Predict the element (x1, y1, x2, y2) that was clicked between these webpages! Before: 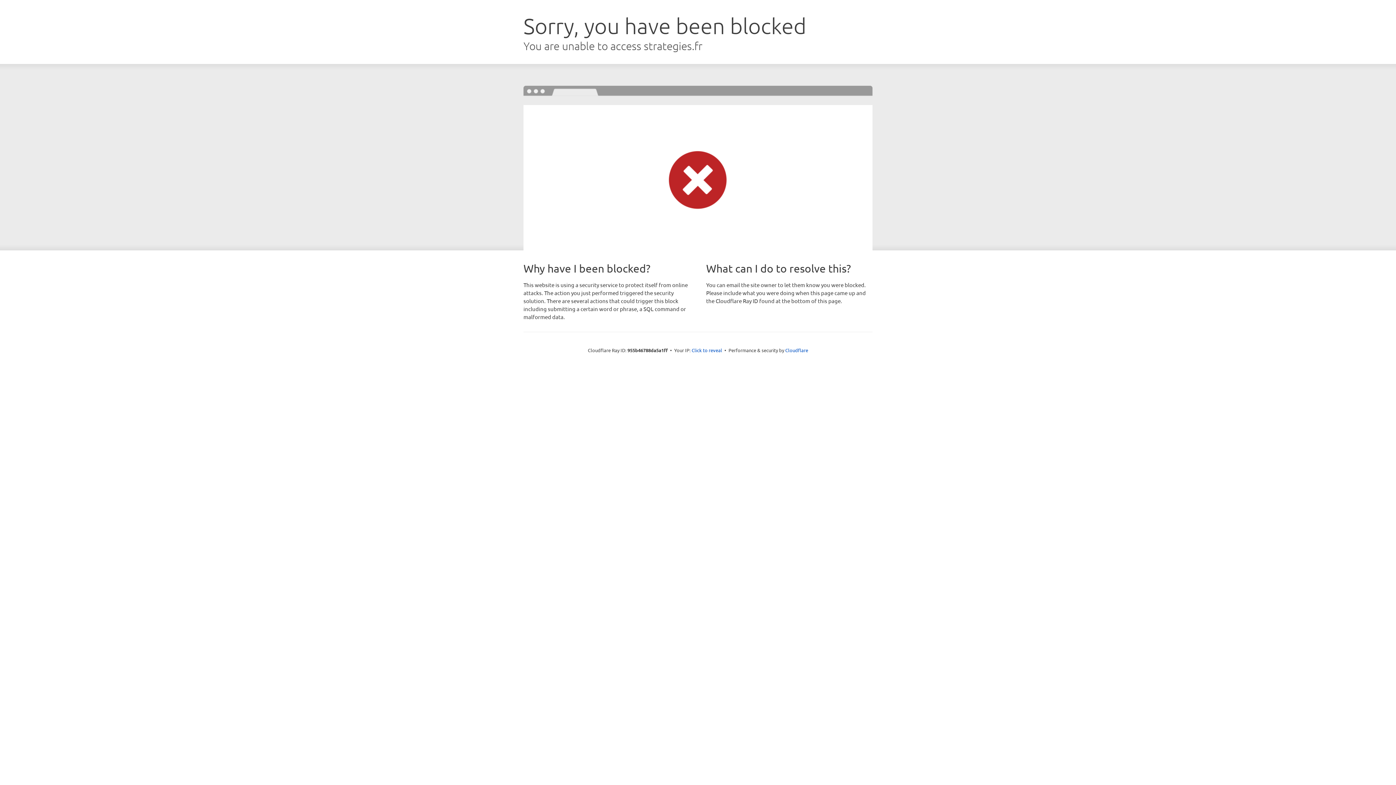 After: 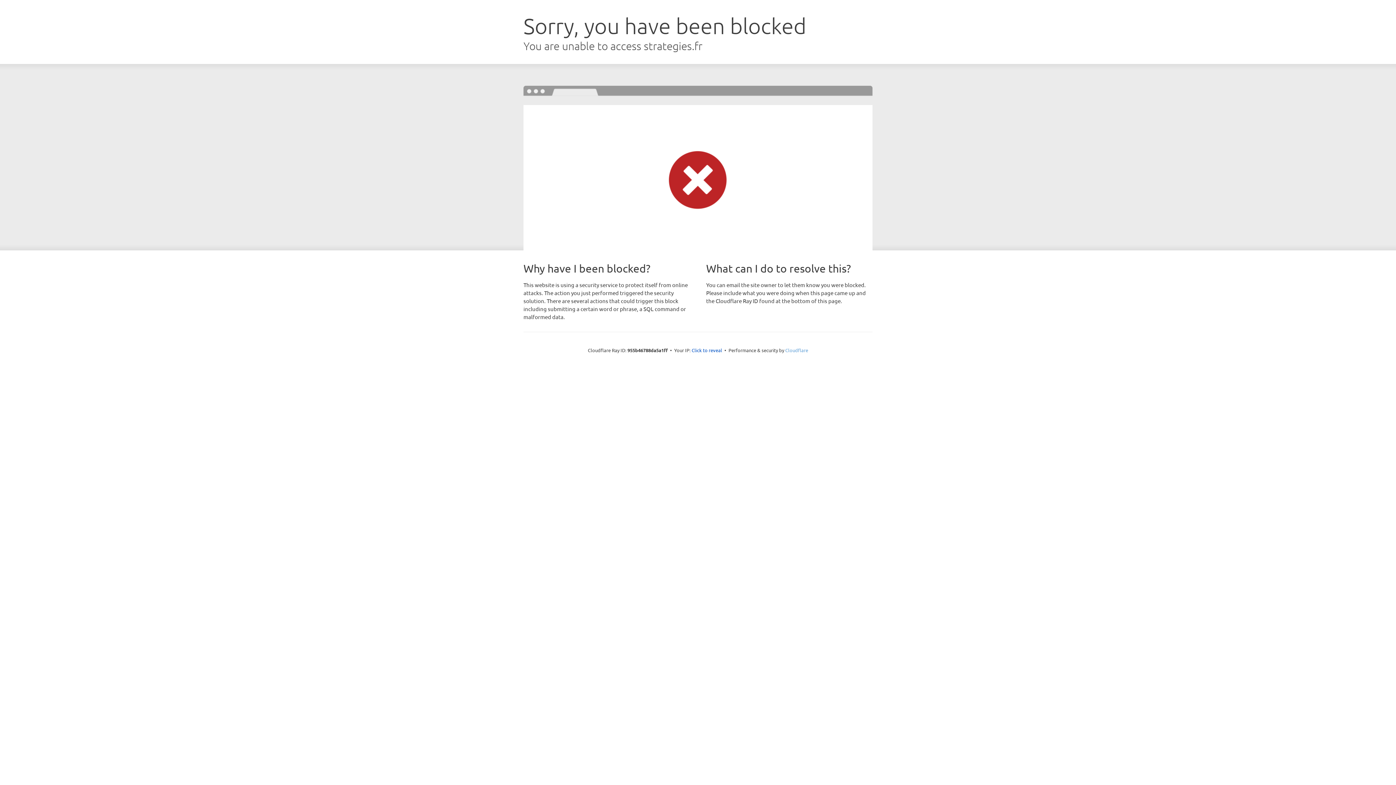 Action: label: Cloudflare bbox: (785, 347, 808, 353)